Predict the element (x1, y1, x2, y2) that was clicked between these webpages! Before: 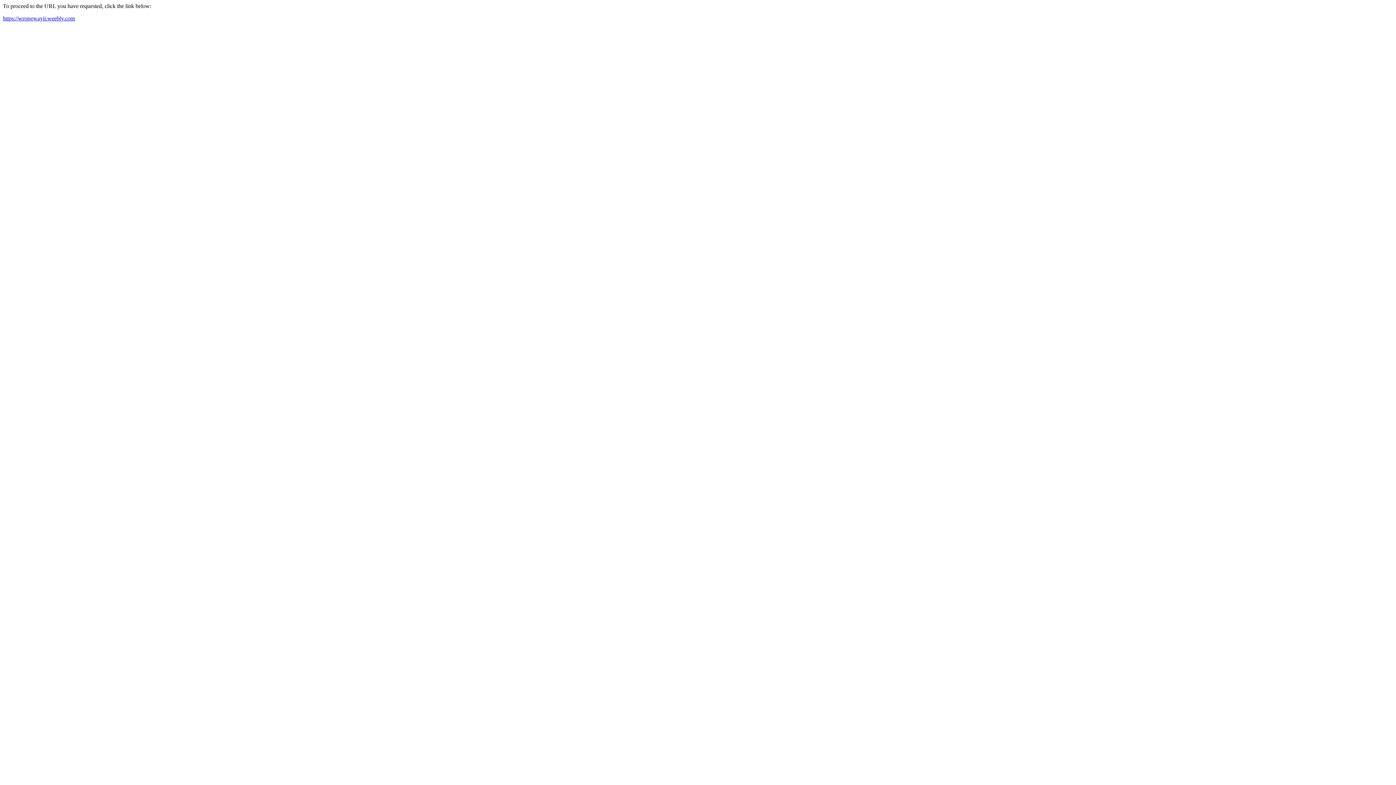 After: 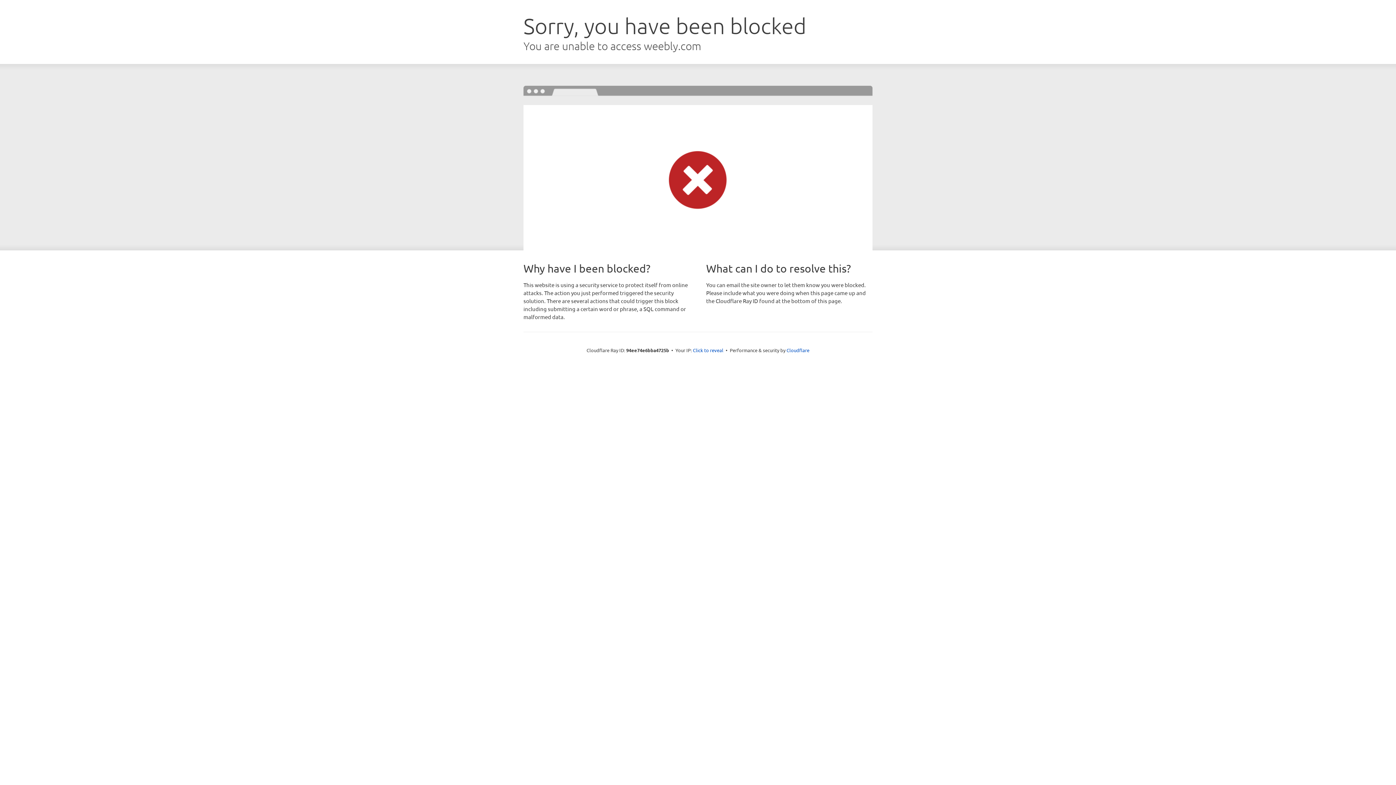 Action: label: https://wrongwayii.weebly.com bbox: (2, 15, 74, 21)